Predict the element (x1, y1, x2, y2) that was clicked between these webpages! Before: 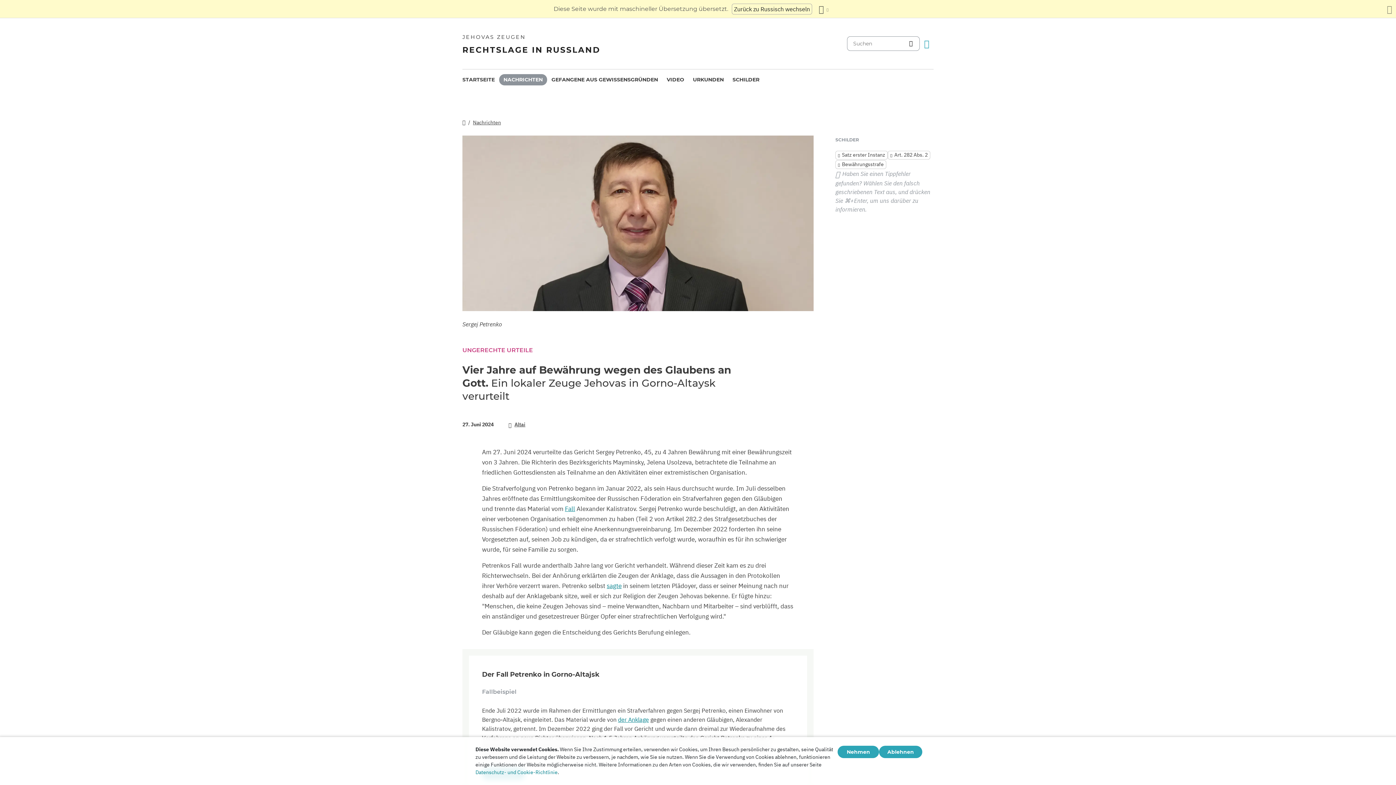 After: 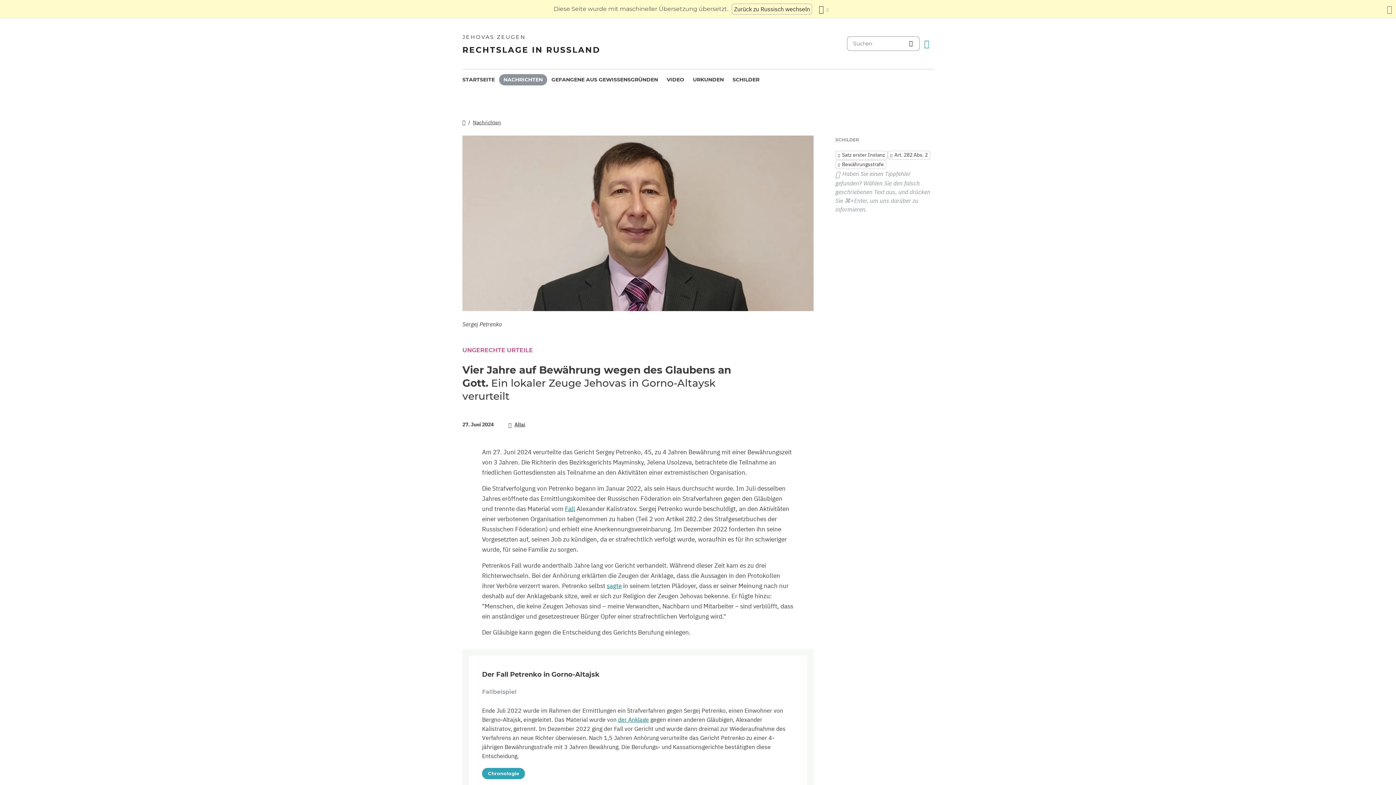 Action: label: Ablehnen bbox: (879, 746, 922, 758)